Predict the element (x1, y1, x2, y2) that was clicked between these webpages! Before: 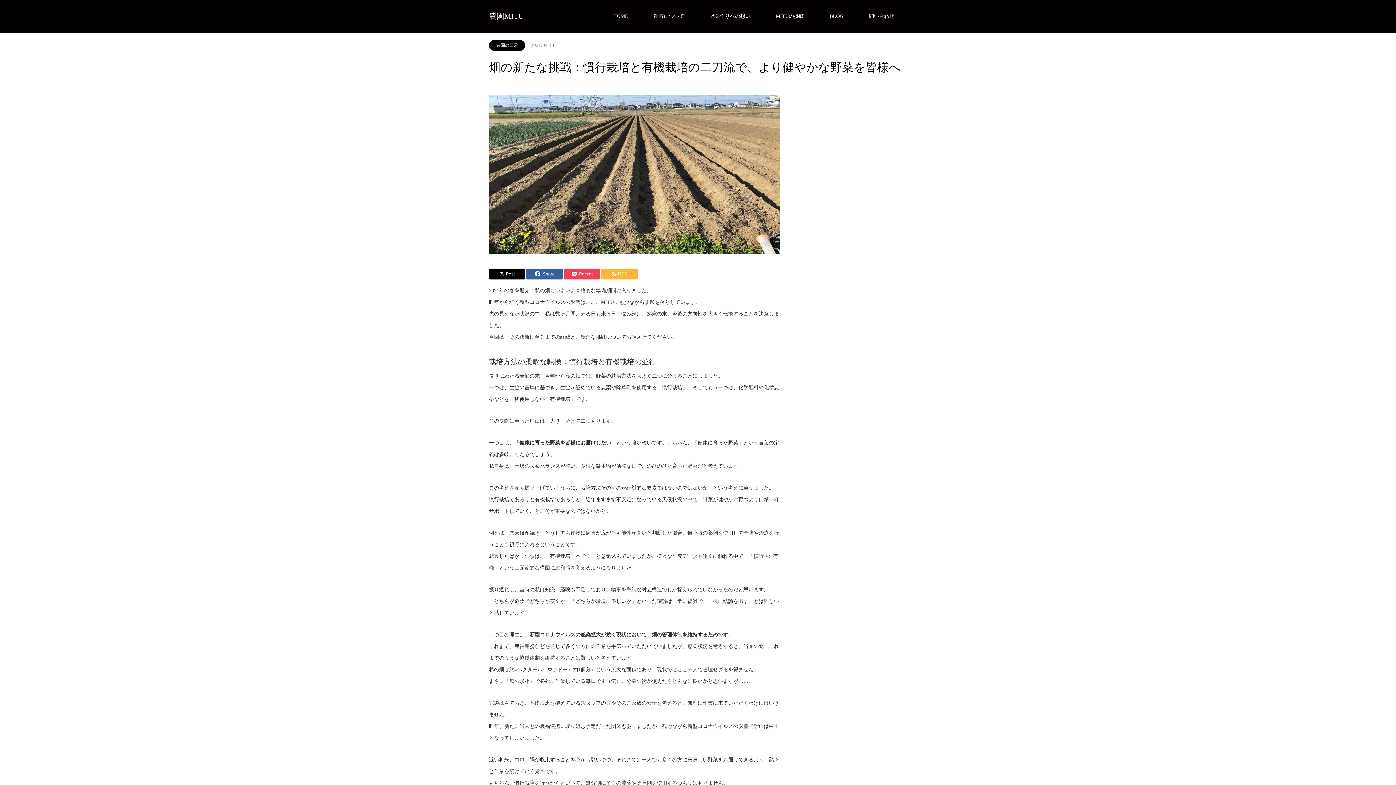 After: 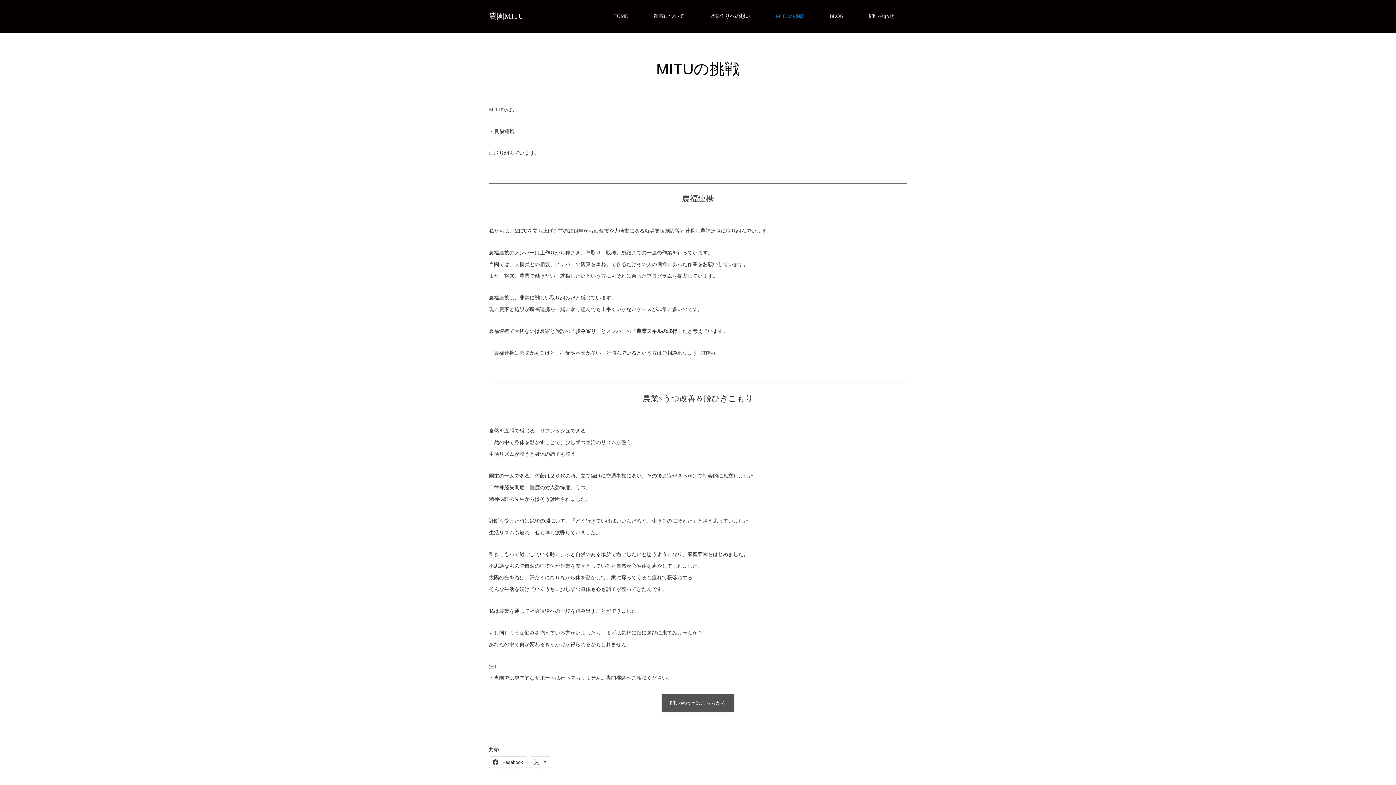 Action: label: MITUの挑戦 bbox: (763, 0, 817, 32)